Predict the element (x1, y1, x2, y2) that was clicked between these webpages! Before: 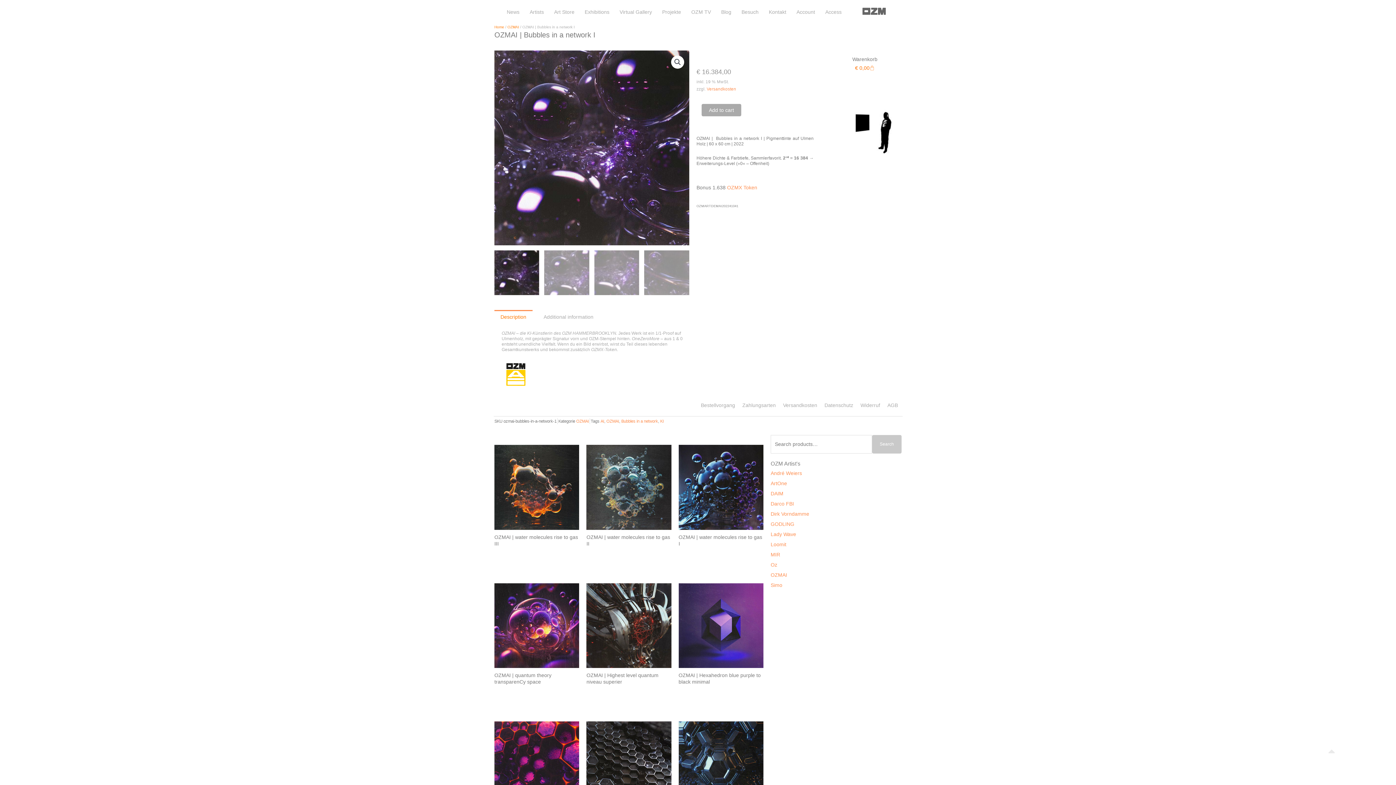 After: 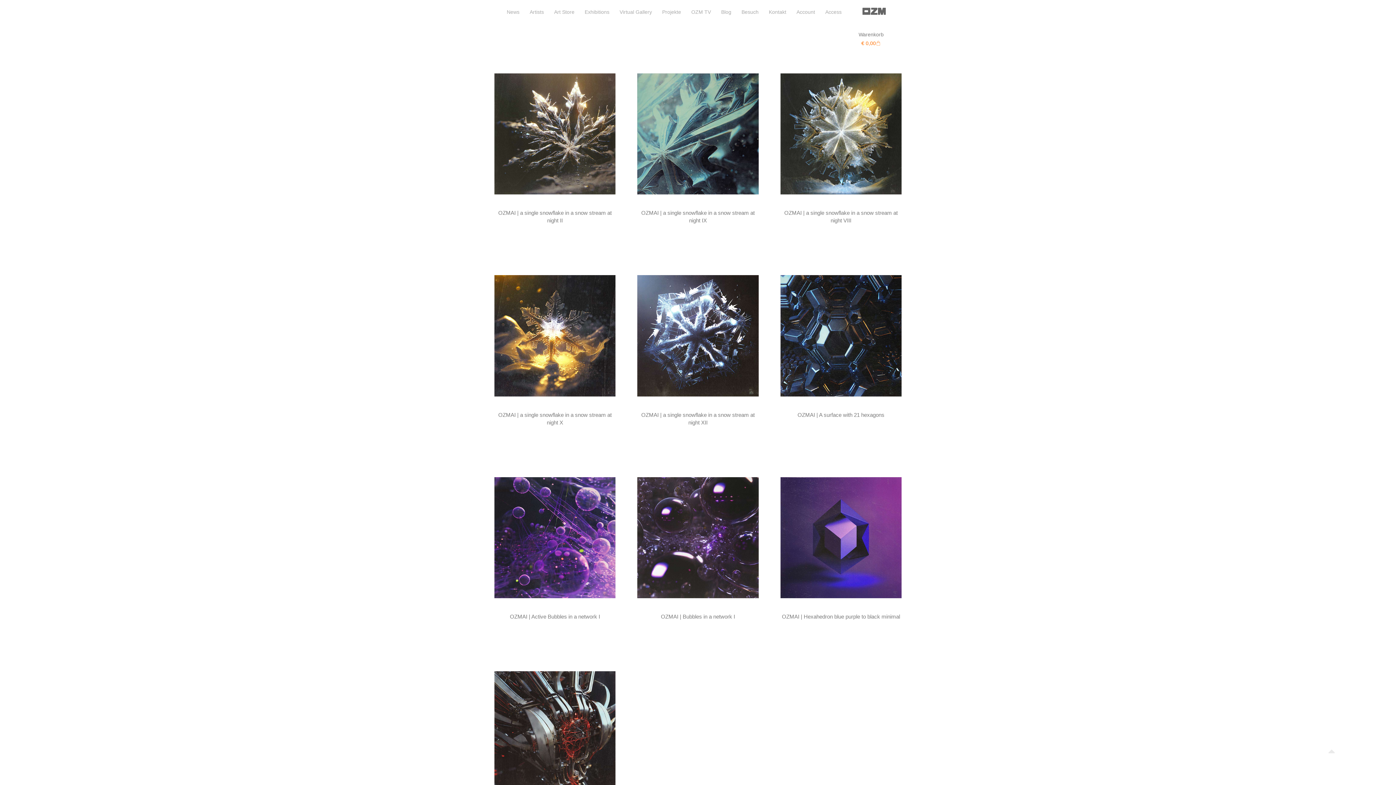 Action: label: AI bbox: (600, 419, 604, 423)